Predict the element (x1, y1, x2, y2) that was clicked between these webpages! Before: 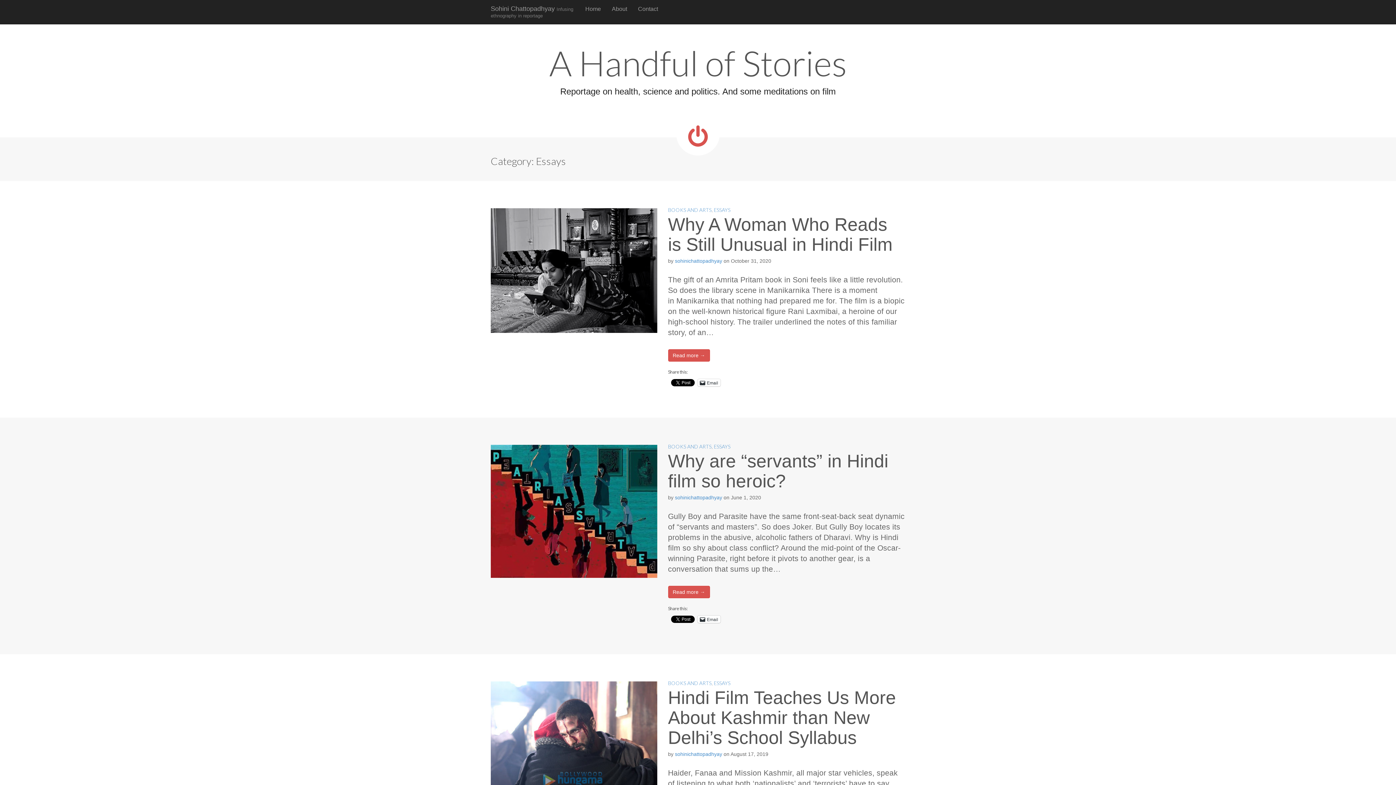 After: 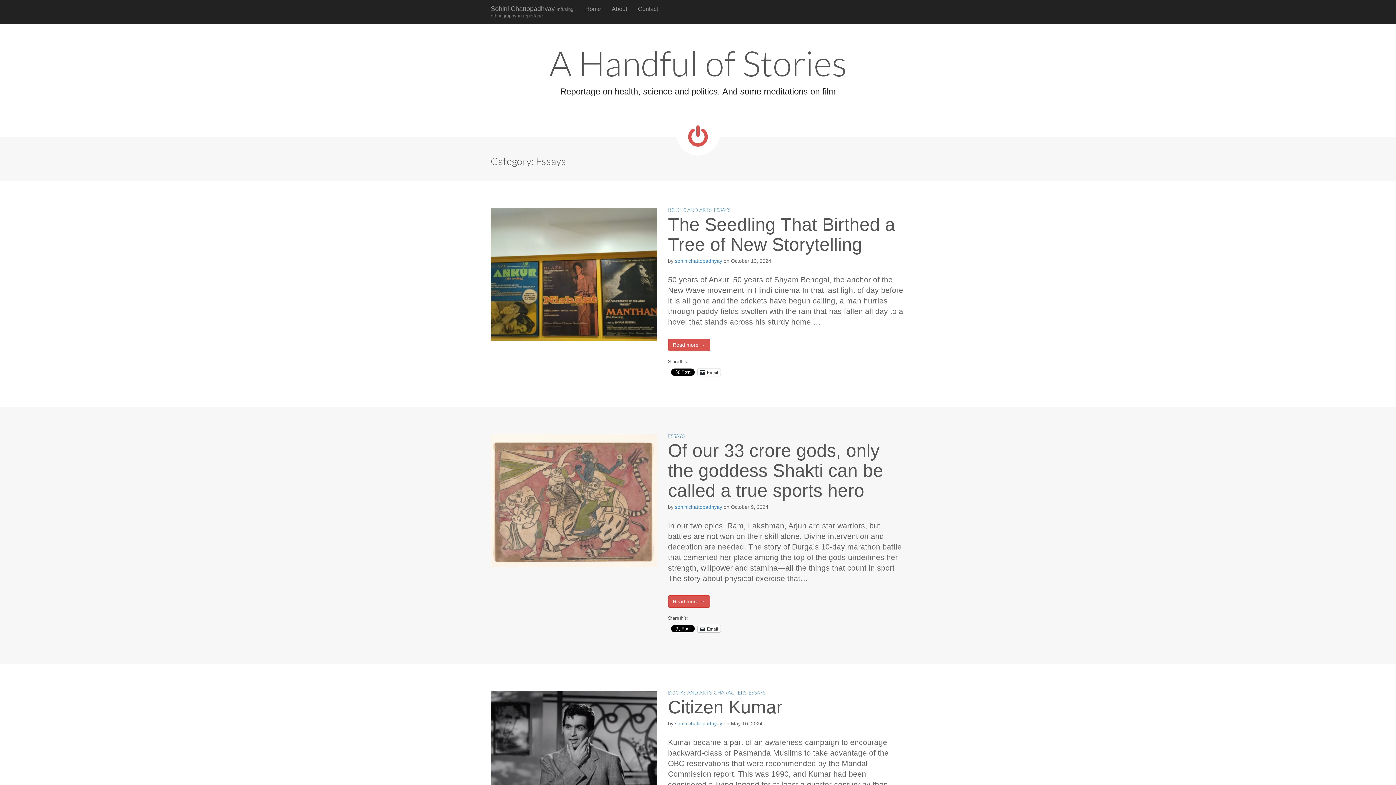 Action: bbox: (714, 443, 730, 449) label: ESSAYS